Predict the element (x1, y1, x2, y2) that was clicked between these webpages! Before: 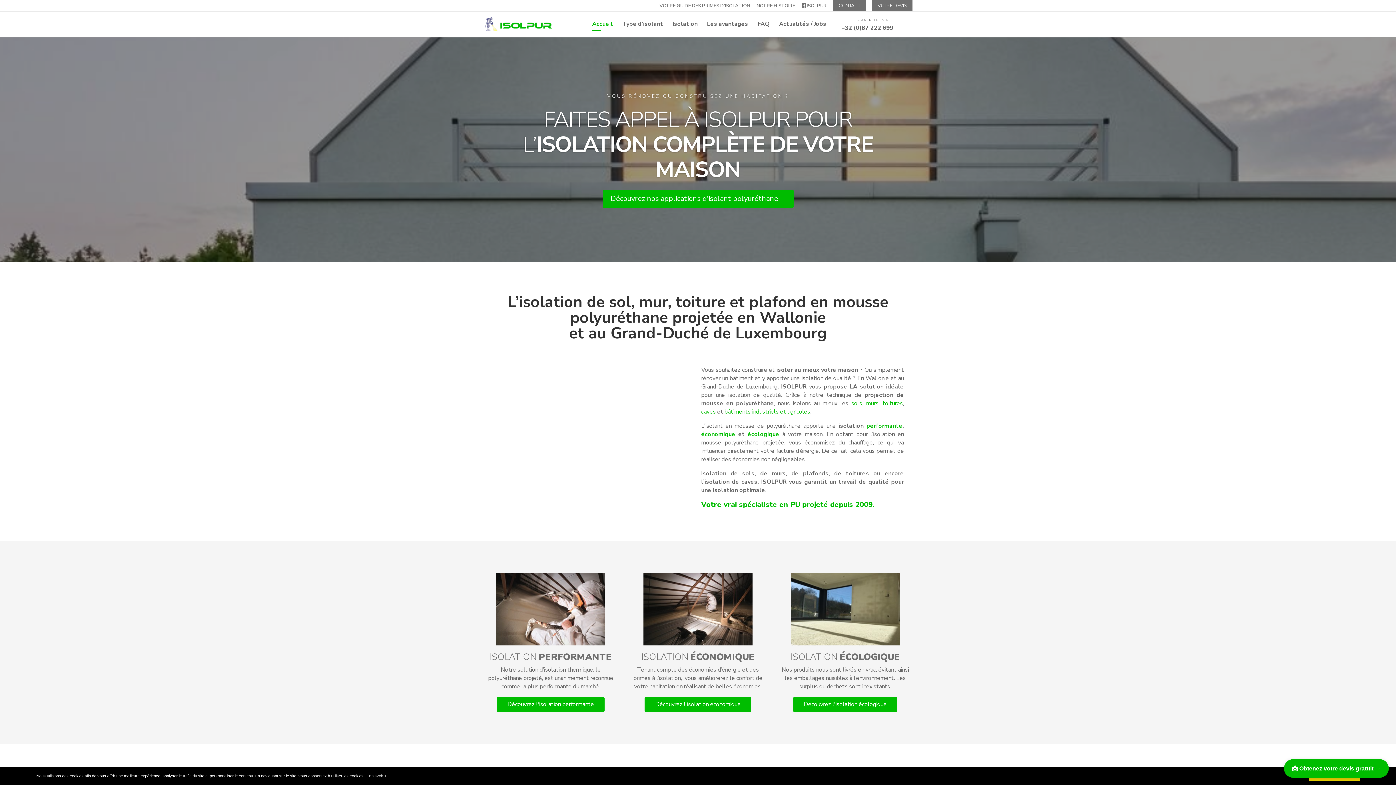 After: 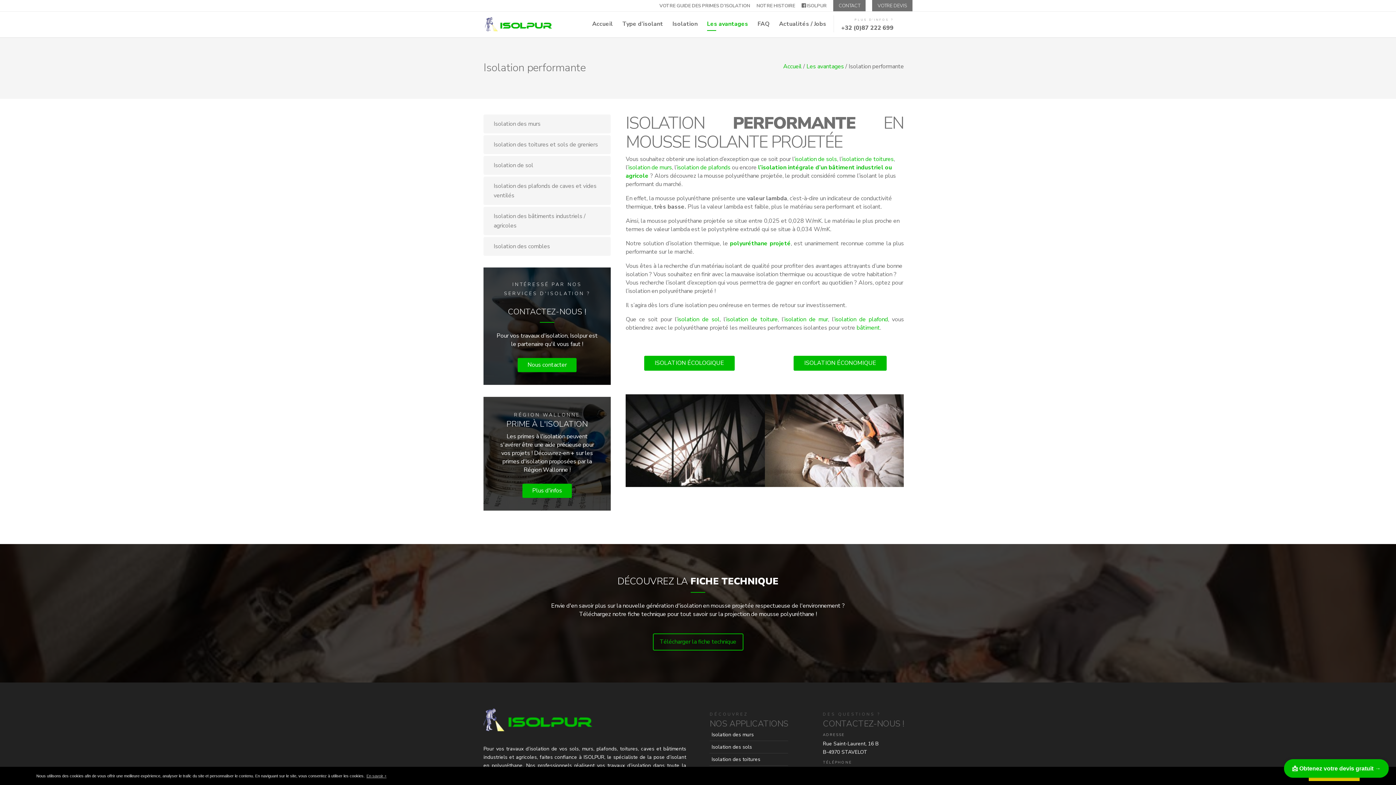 Action: bbox: (497, 697, 604, 712) label: Découvrez l'isolation performante